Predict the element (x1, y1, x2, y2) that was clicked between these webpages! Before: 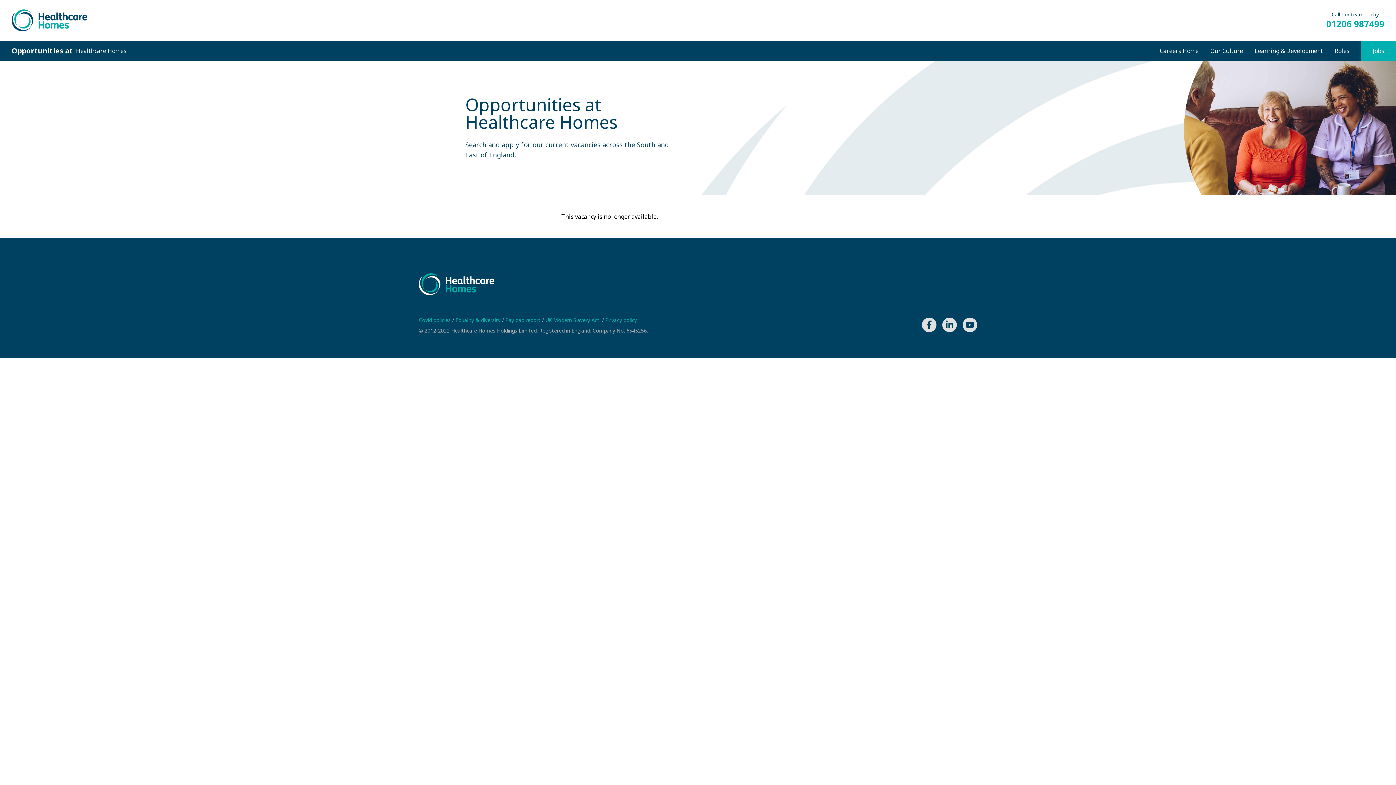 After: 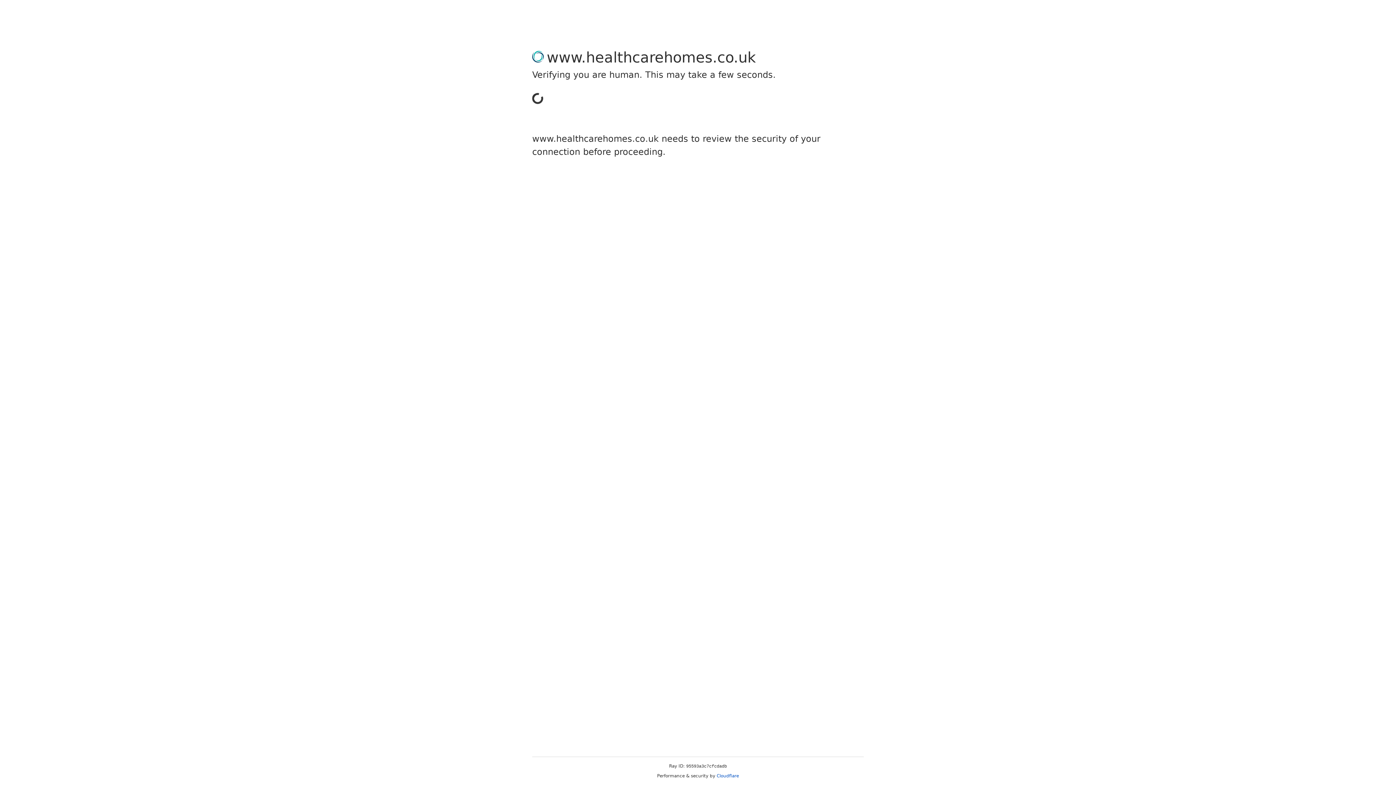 Action: label: Privacy policy bbox: (605, 316, 637, 323)